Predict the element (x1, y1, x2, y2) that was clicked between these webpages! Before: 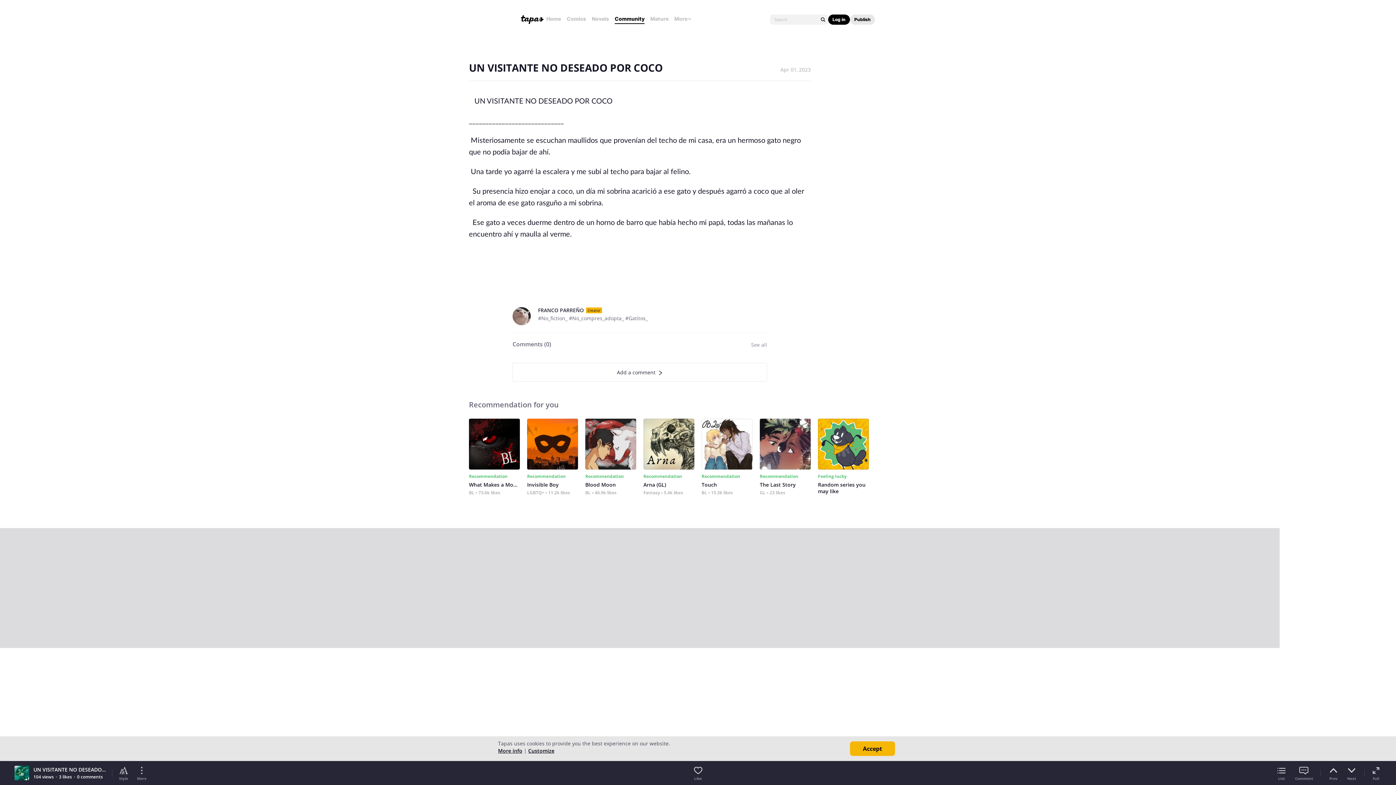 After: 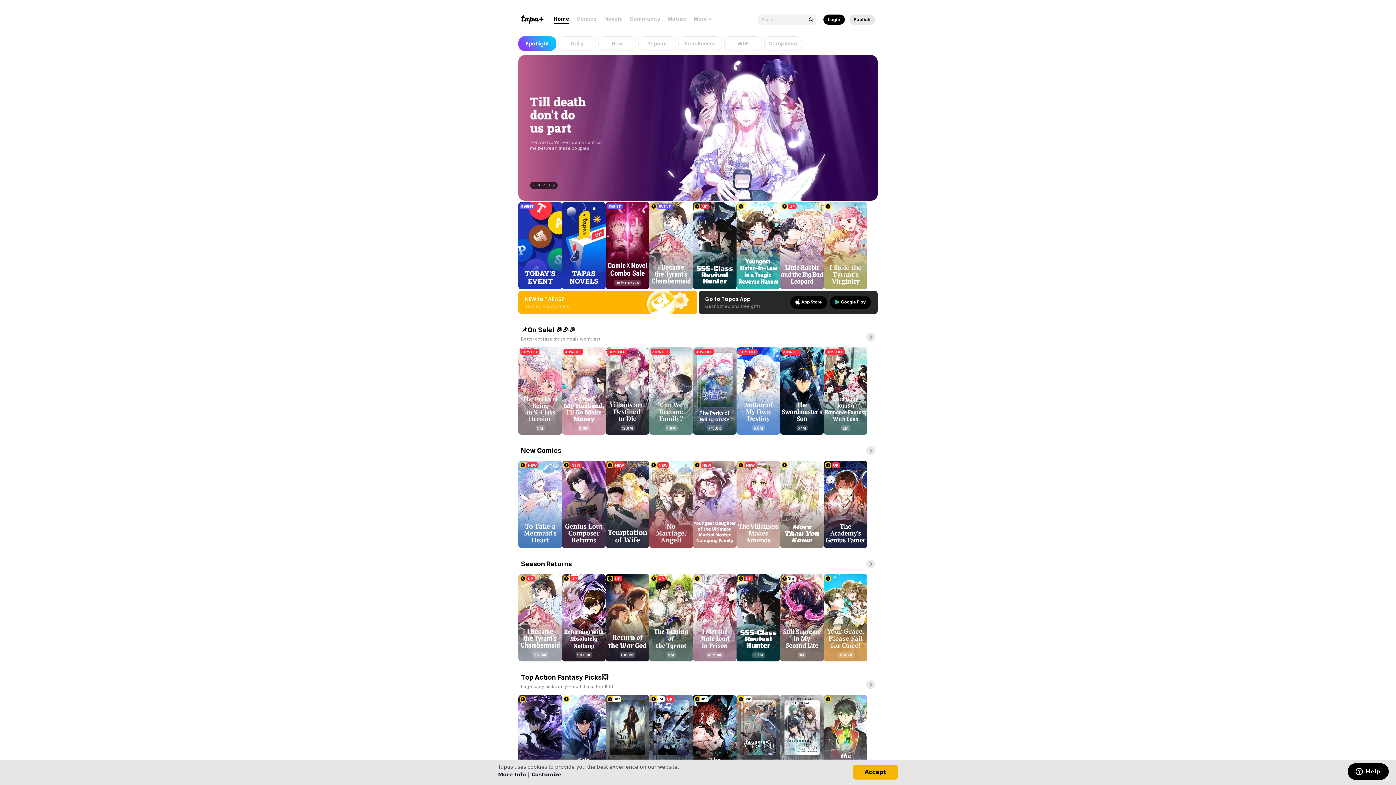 Action: bbox: (521, 15, 543, 24)